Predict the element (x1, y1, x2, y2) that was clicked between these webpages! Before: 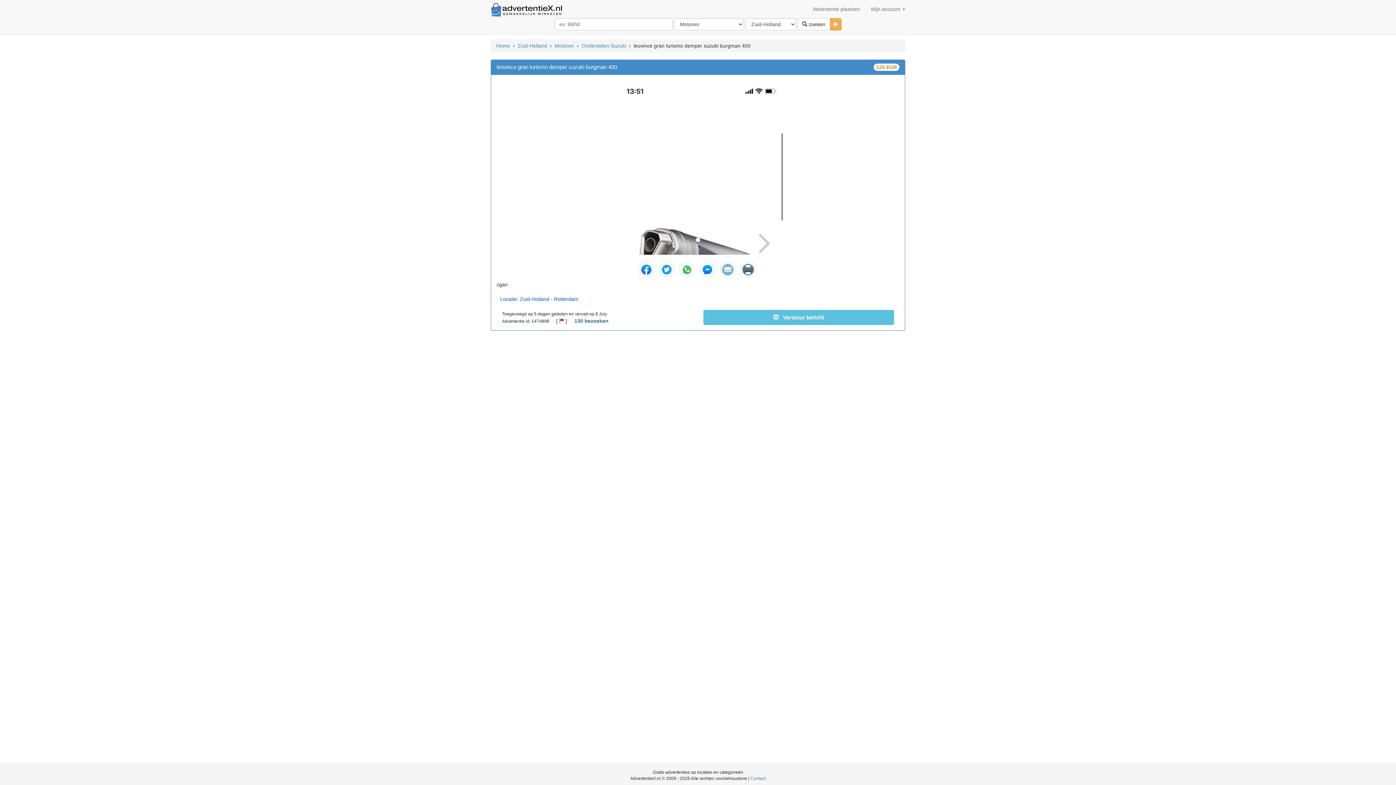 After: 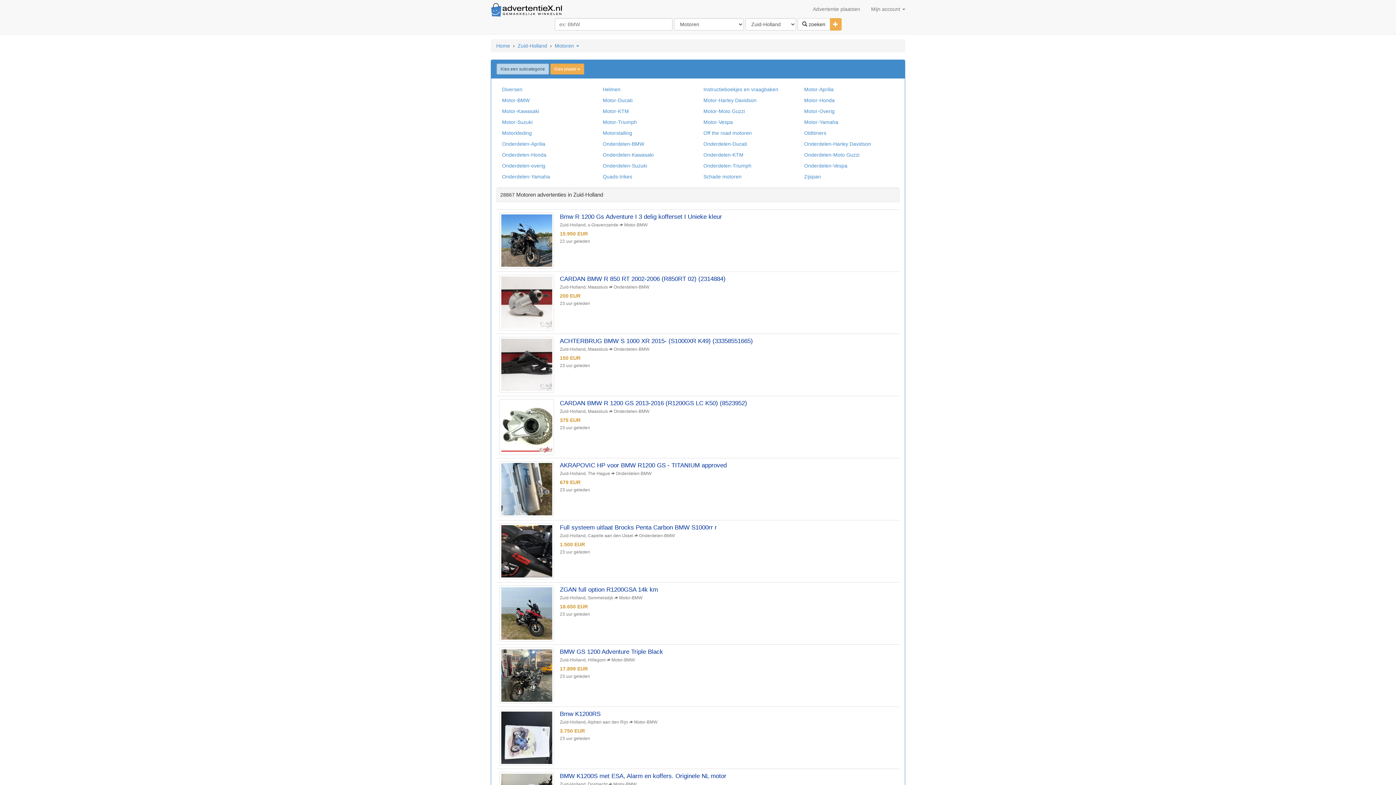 Action: bbox: (554, 42, 574, 48) label: Motoren